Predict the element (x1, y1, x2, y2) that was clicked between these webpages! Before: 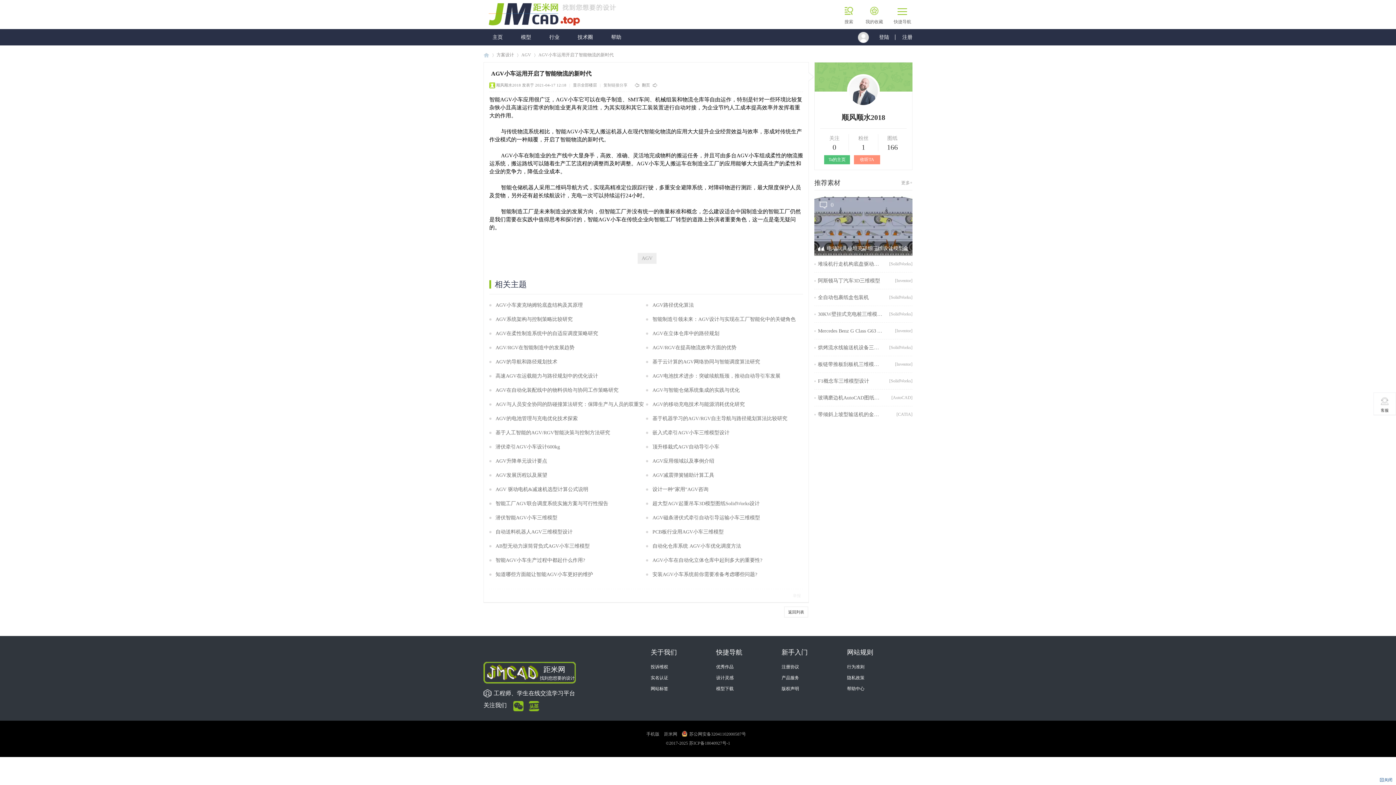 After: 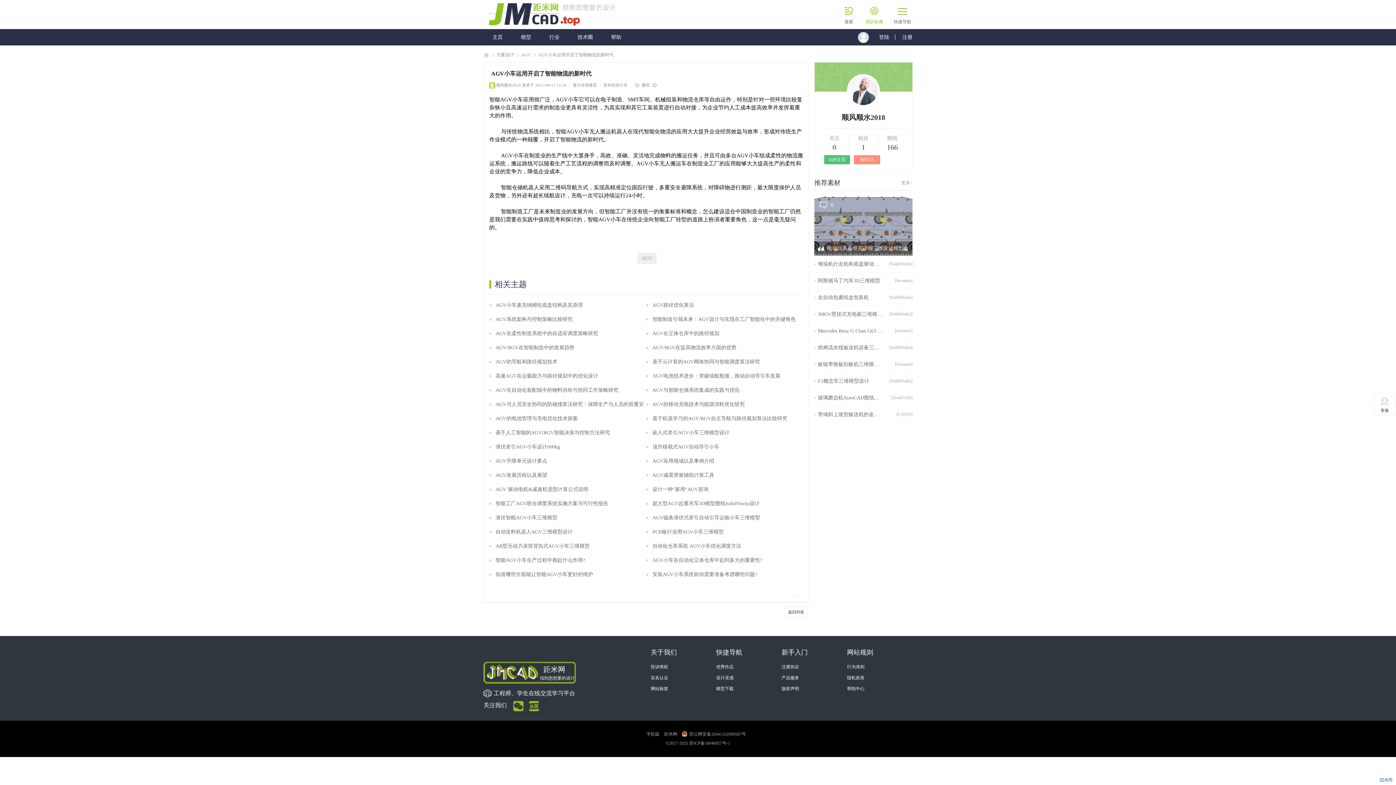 Action: label: 
                            	
                                我的收藏
                             bbox: (863, 15, 885, 28)